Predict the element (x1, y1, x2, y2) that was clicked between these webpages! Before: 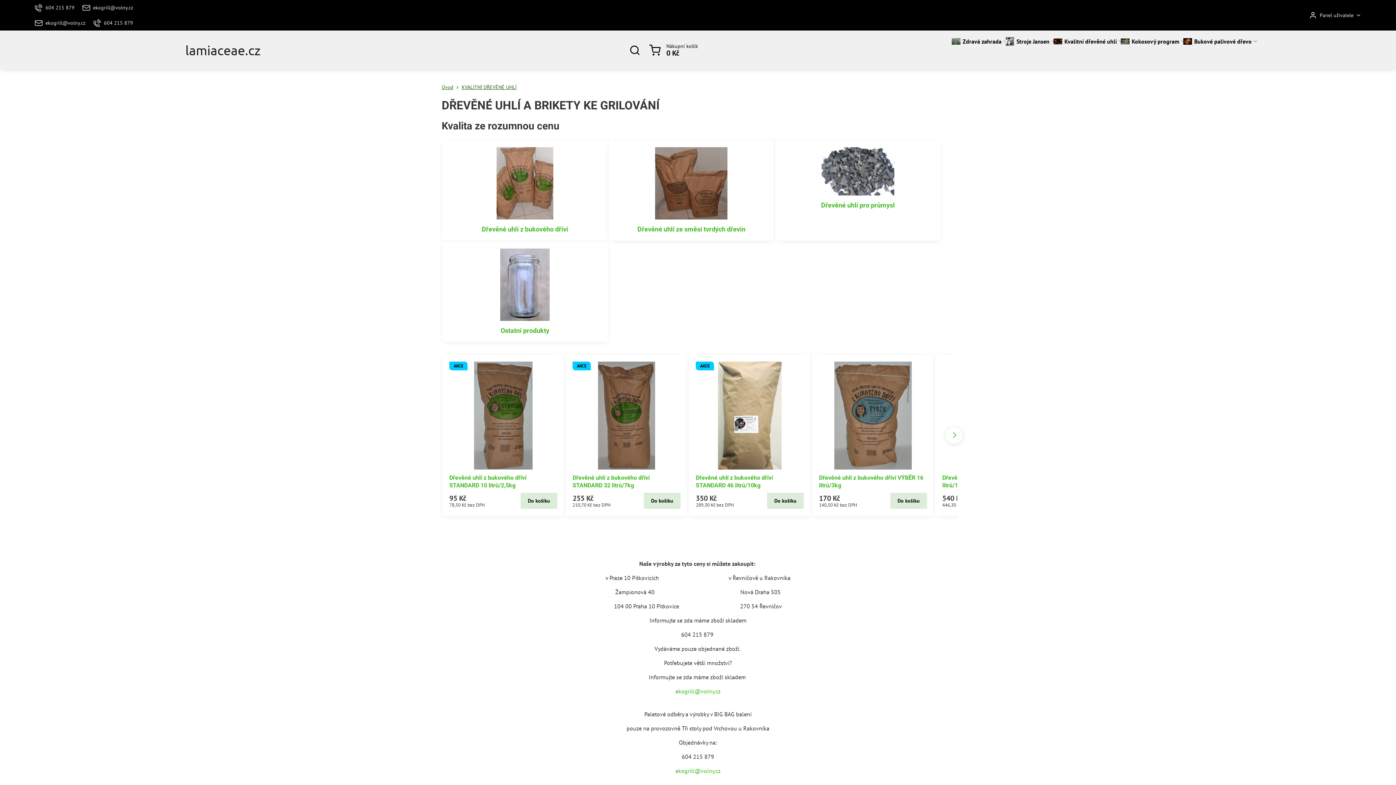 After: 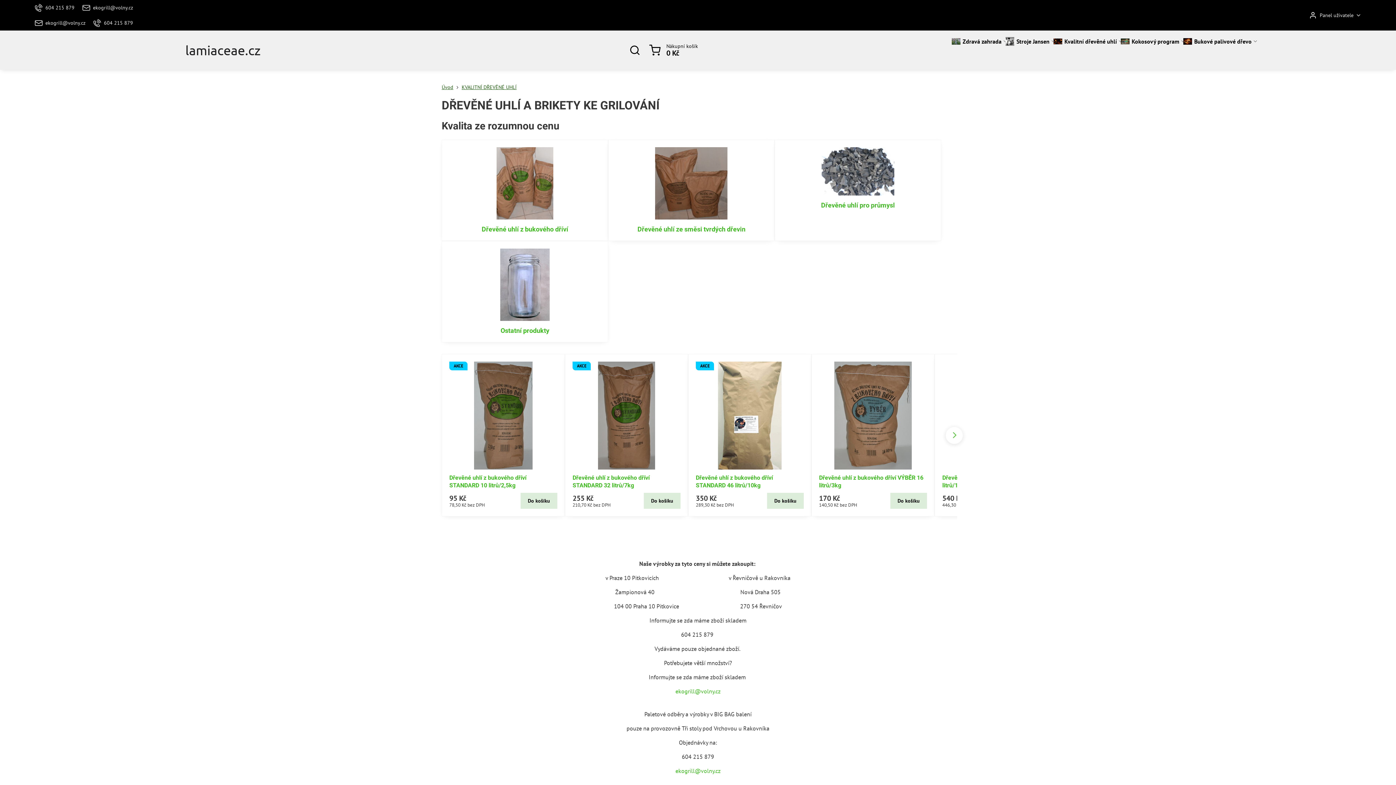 Action: label: Kvalitní dřevěné uhlí bbox: (1054, 30, 1122, 52)